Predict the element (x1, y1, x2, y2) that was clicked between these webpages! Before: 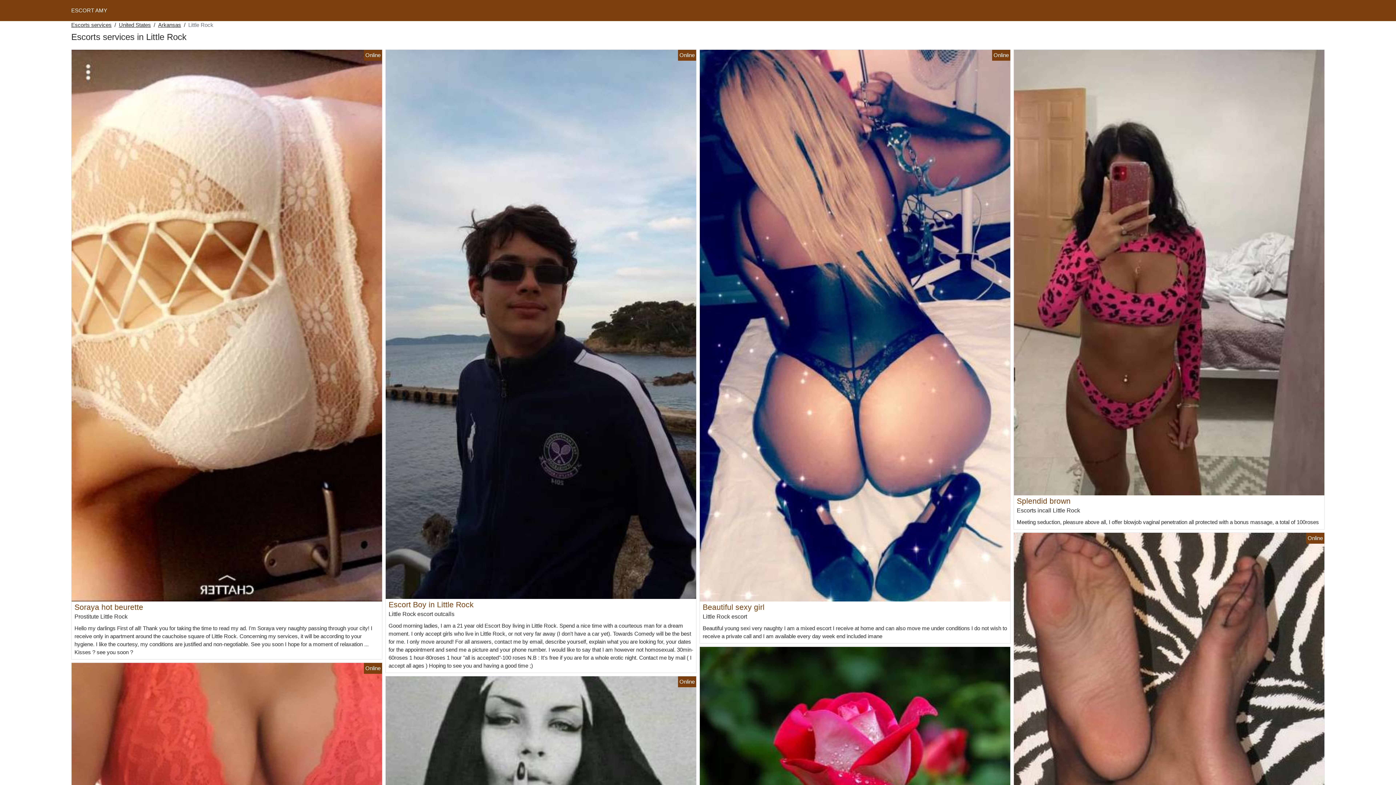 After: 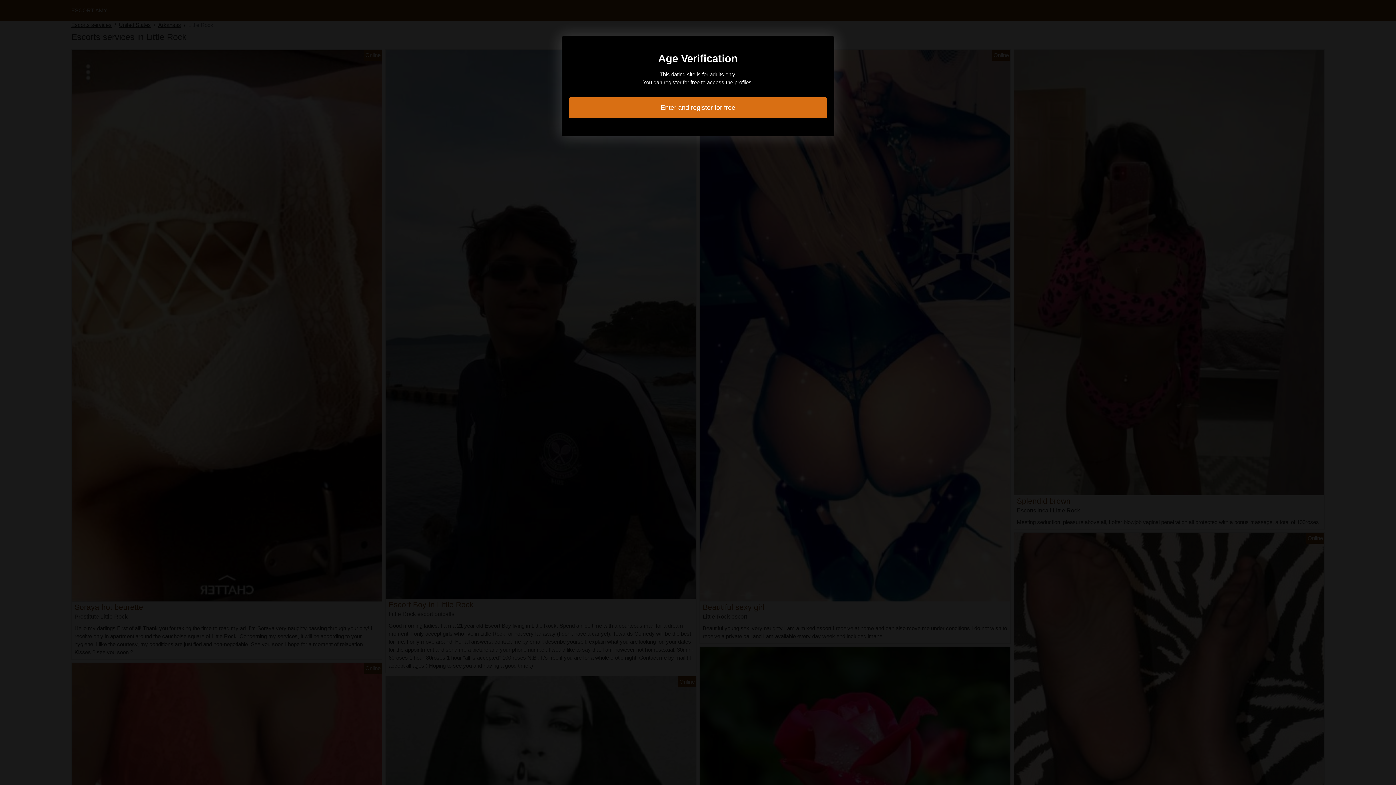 Action: bbox: (1014, 269, 1324, 275)